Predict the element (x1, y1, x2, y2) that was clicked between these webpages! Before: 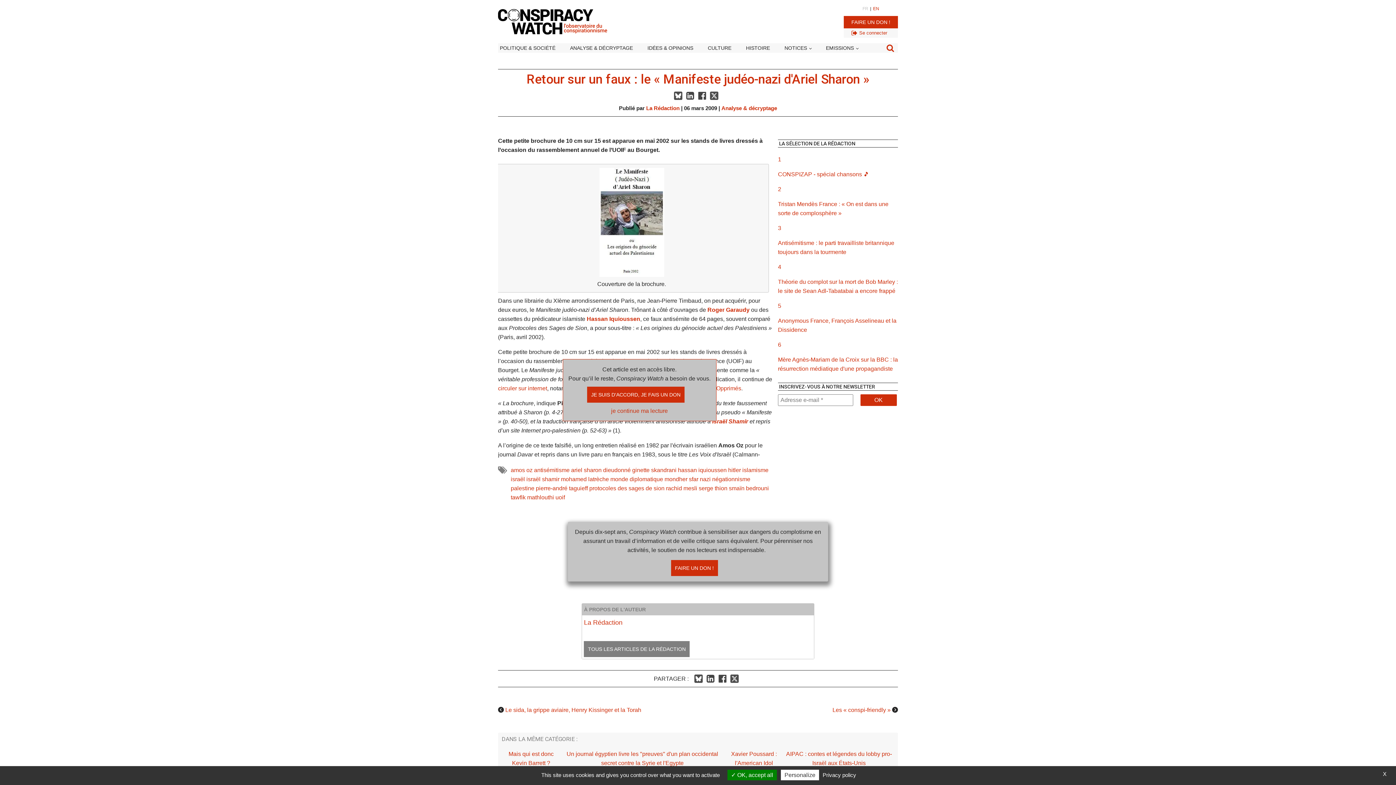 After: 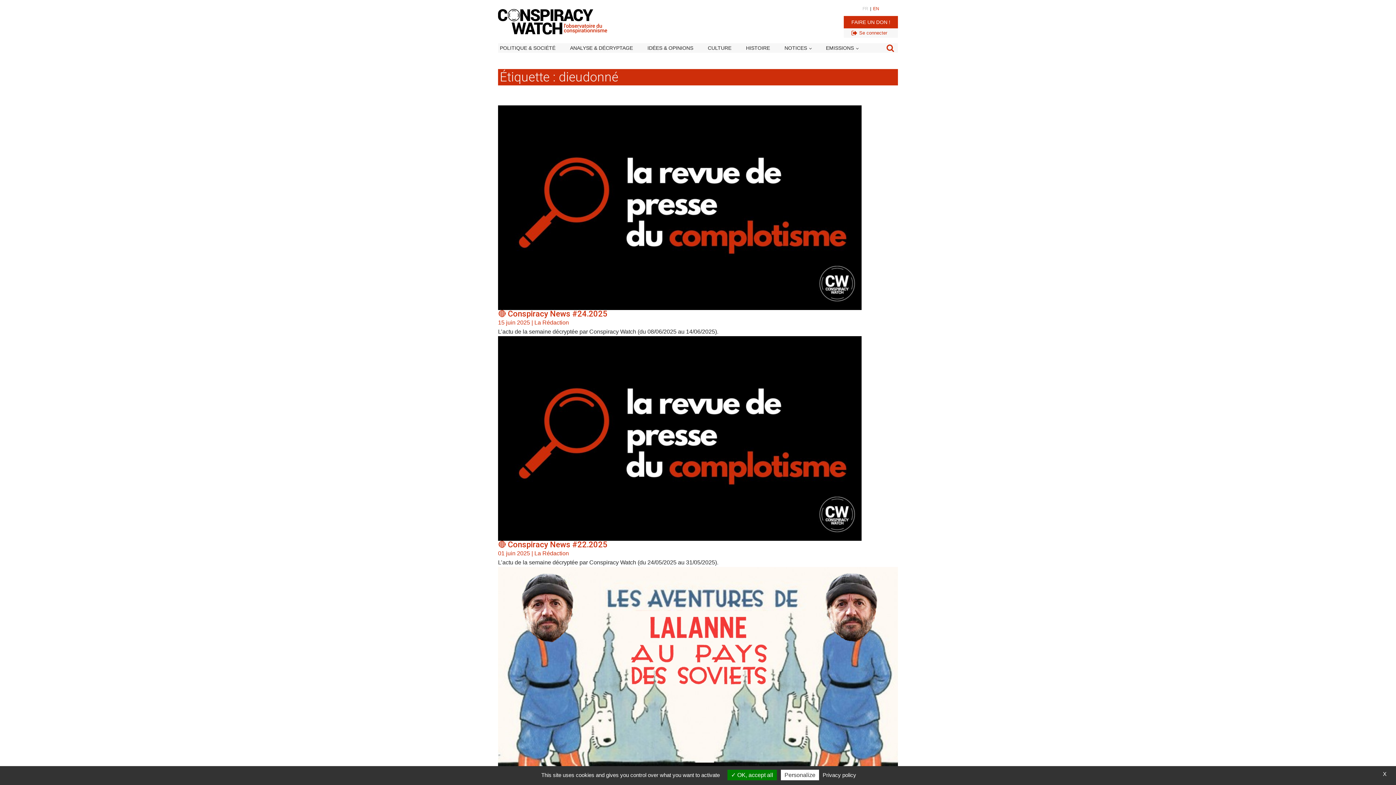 Action: label: dieudonné bbox: (603, 467, 630, 473)